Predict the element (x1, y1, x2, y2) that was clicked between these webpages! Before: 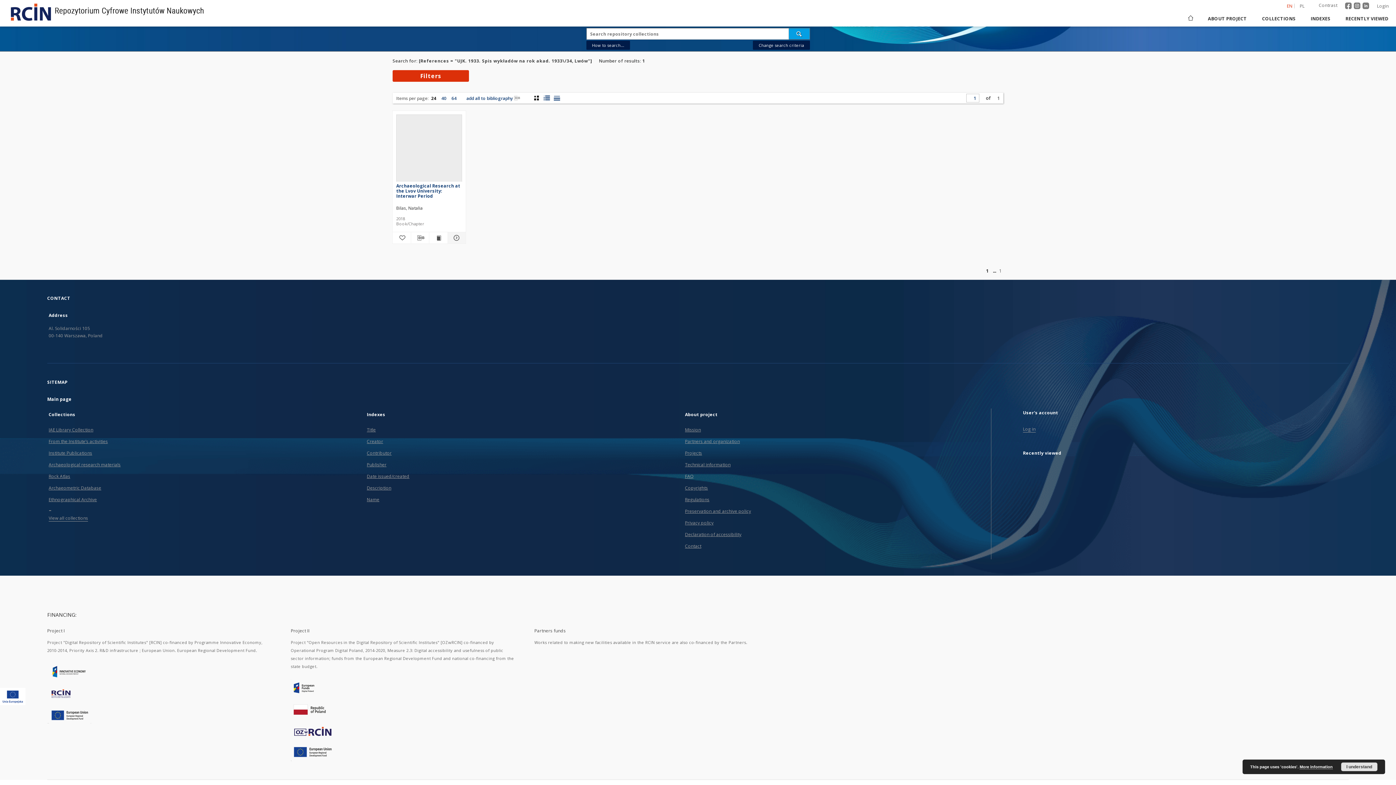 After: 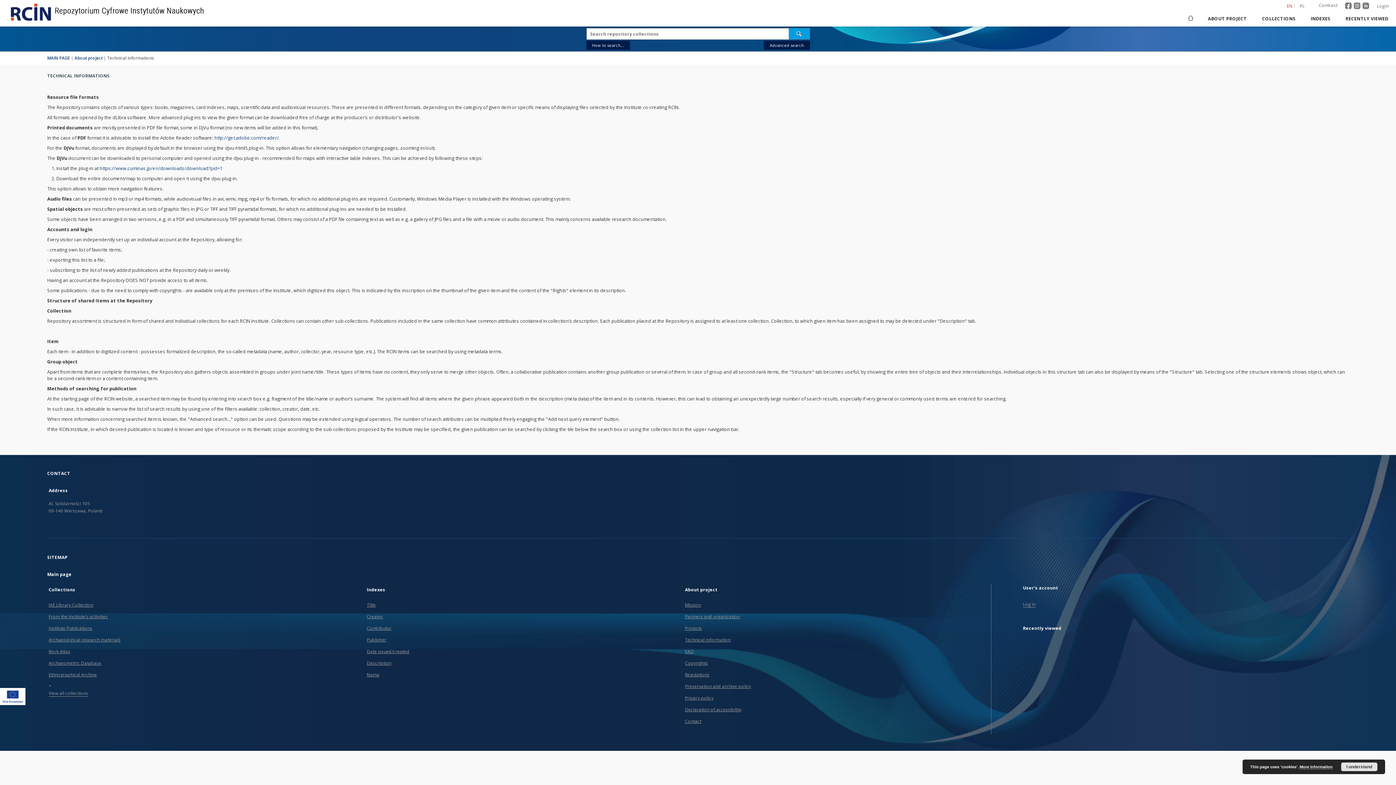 Action: label: Technical information bbox: (685, 461, 730, 468)